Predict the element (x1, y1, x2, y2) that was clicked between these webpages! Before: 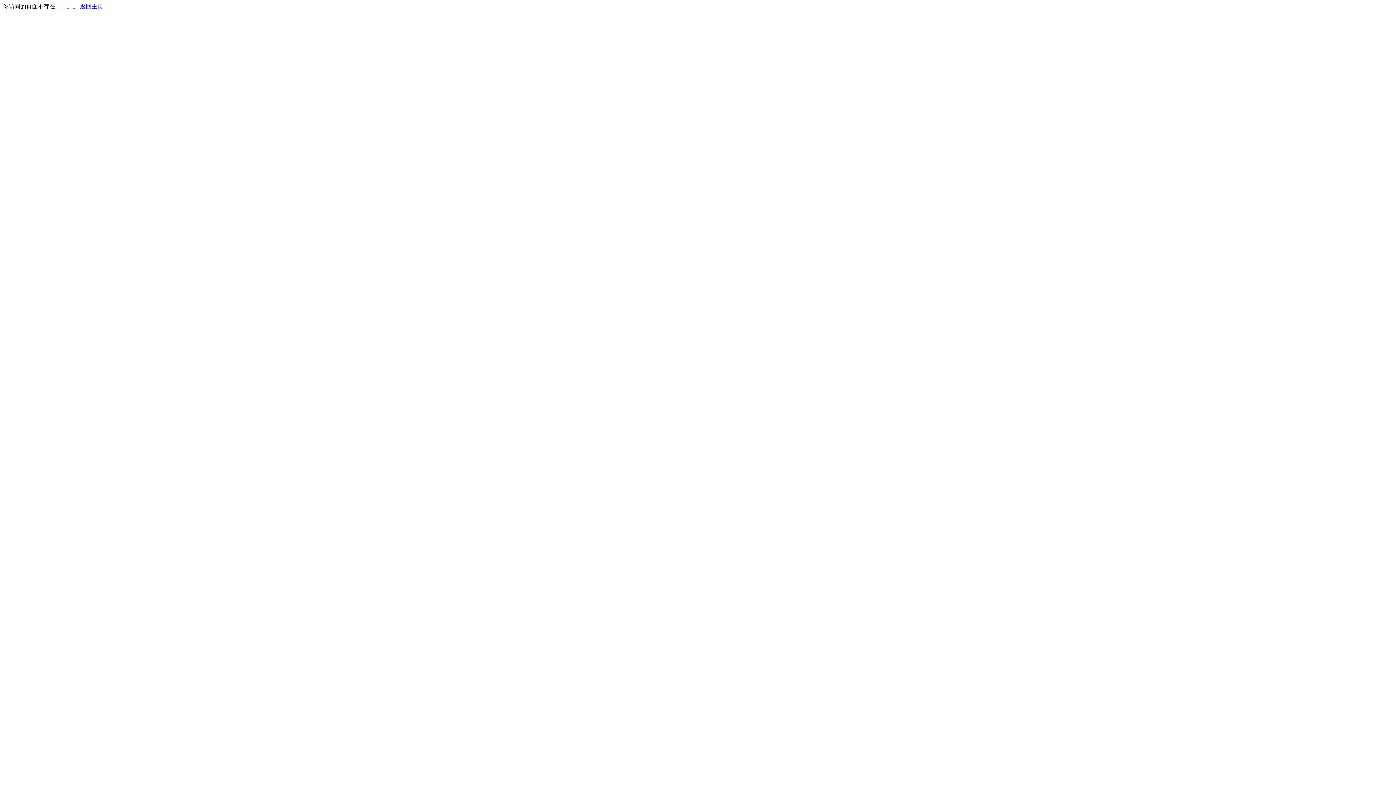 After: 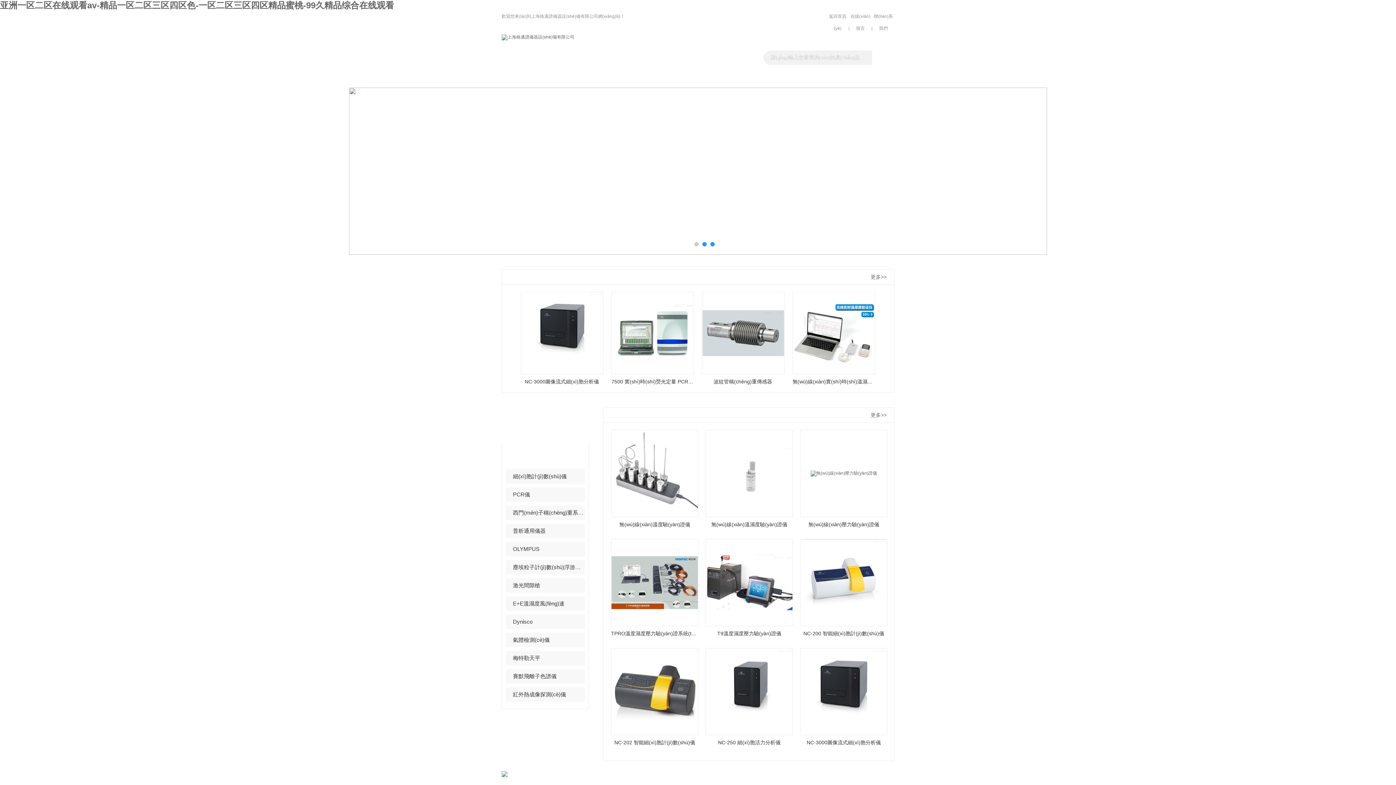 Action: label: 返回主页 bbox: (80, 3, 103, 9)